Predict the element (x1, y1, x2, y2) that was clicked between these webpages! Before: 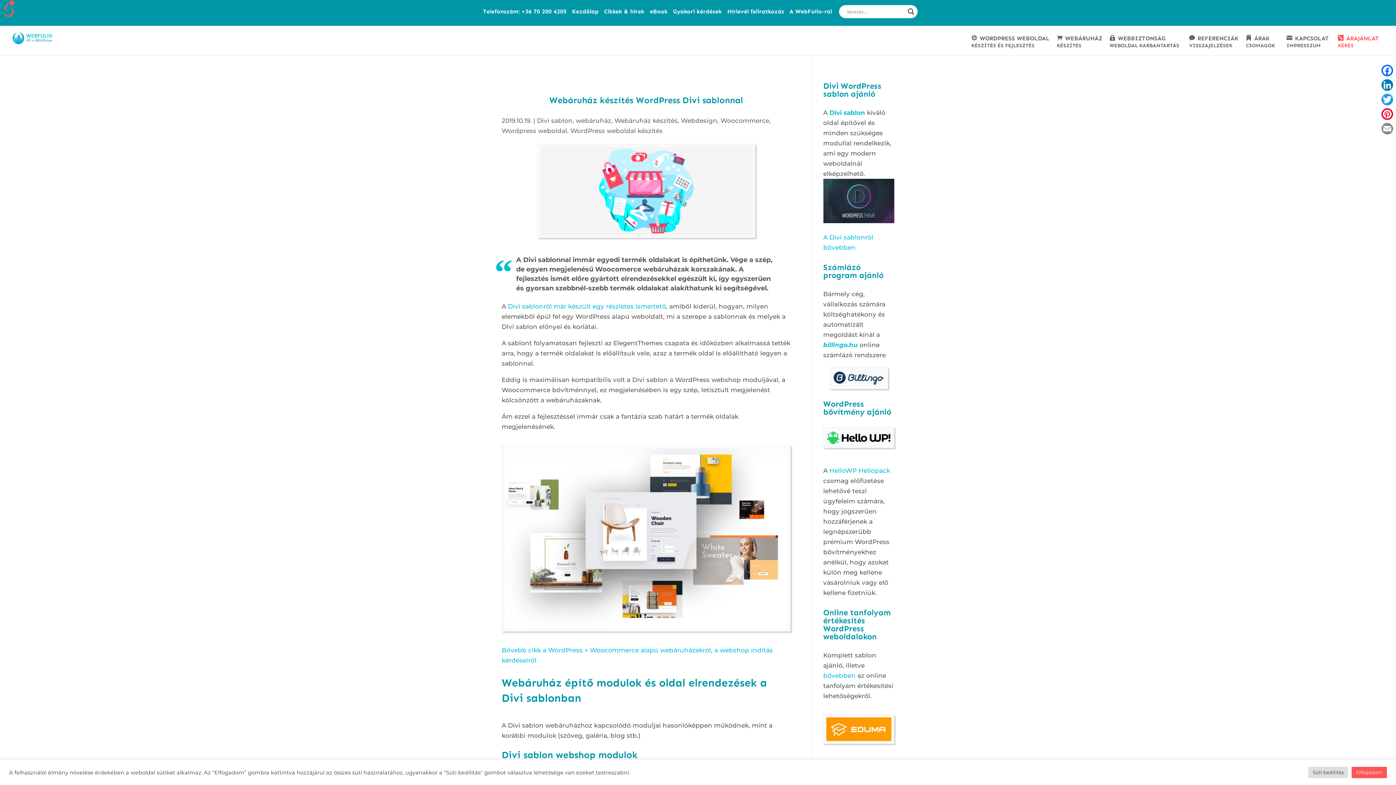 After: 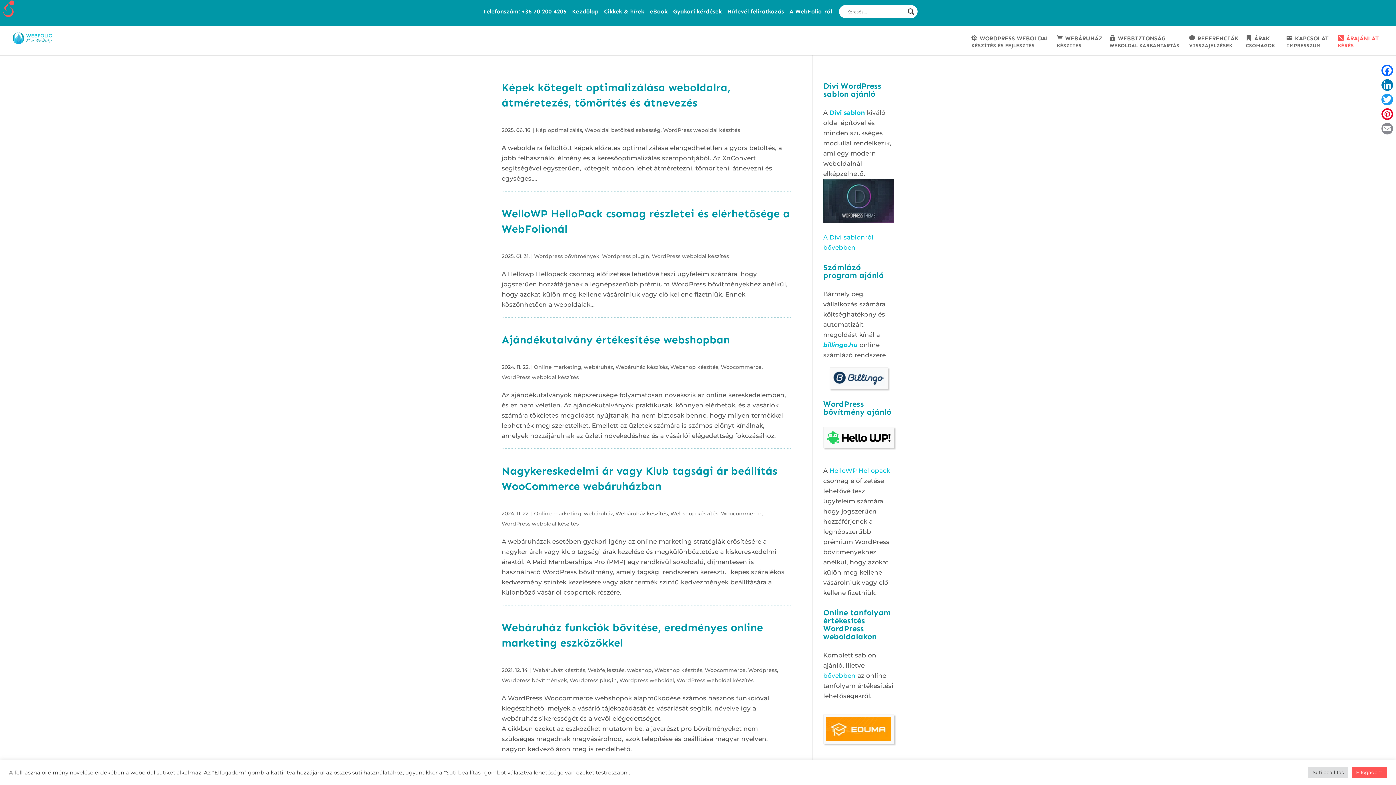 Action: label: WordPress weboldal készítés bbox: (570, 127, 662, 134)